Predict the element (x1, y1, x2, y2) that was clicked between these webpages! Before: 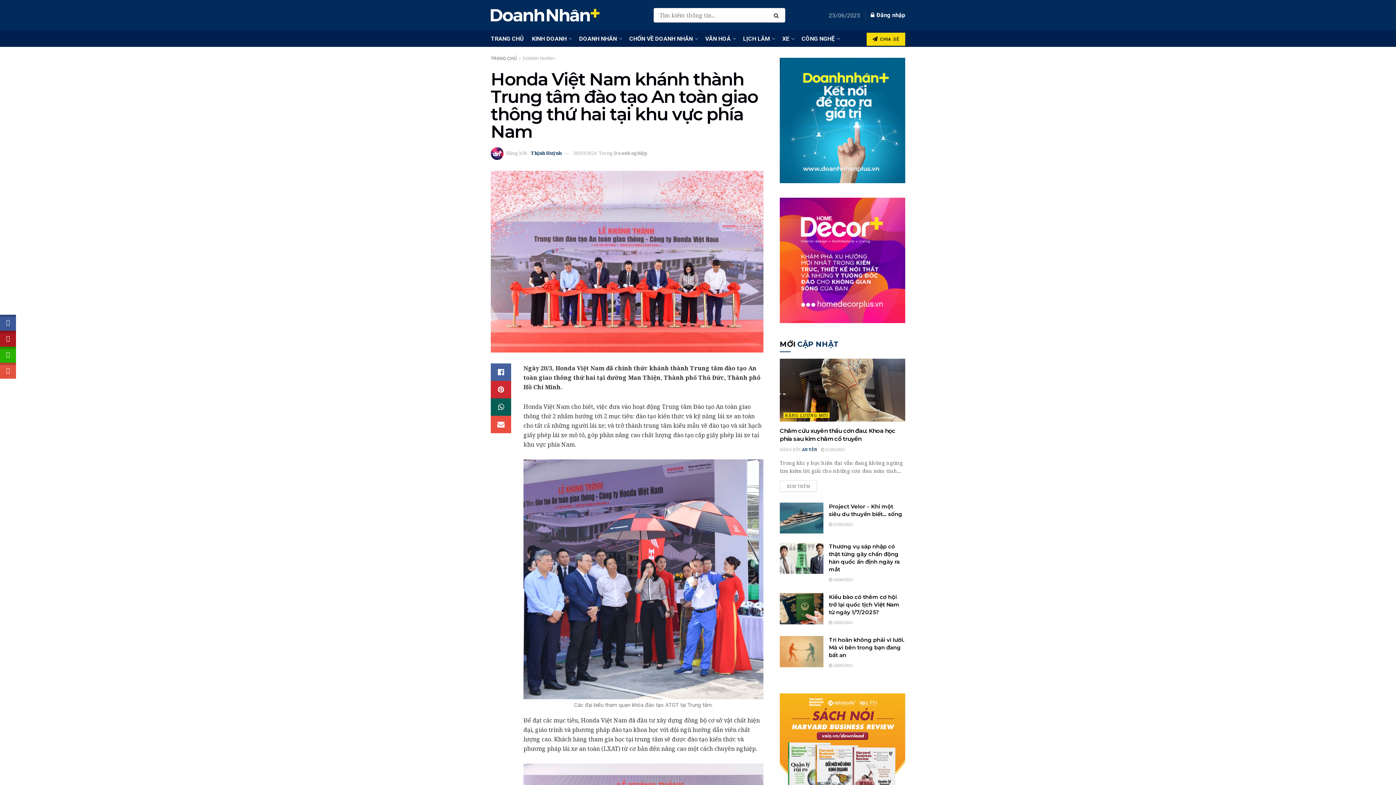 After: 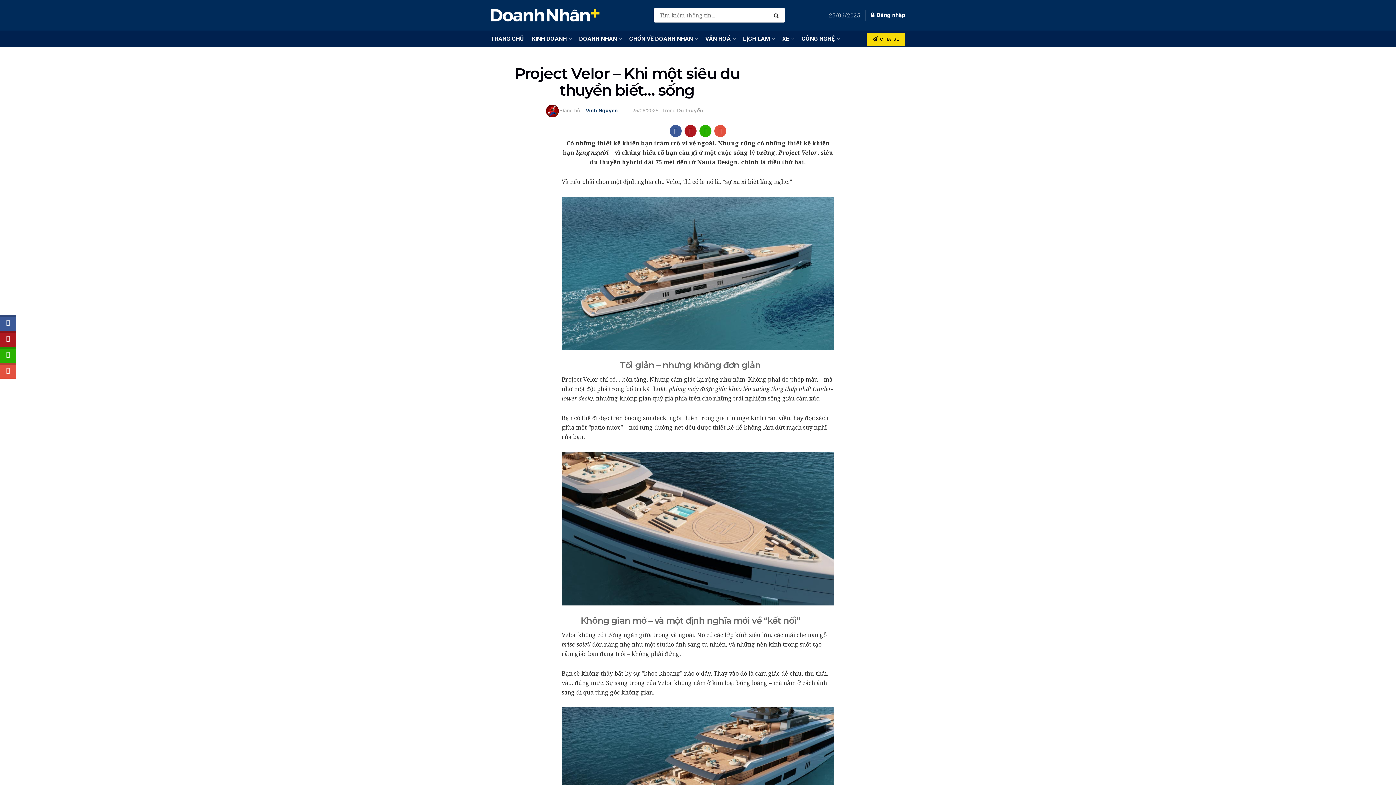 Action: label: Read article: Project Velor – Khi một siêu du thuyền biết… sống bbox: (780, 502, 823, 533)